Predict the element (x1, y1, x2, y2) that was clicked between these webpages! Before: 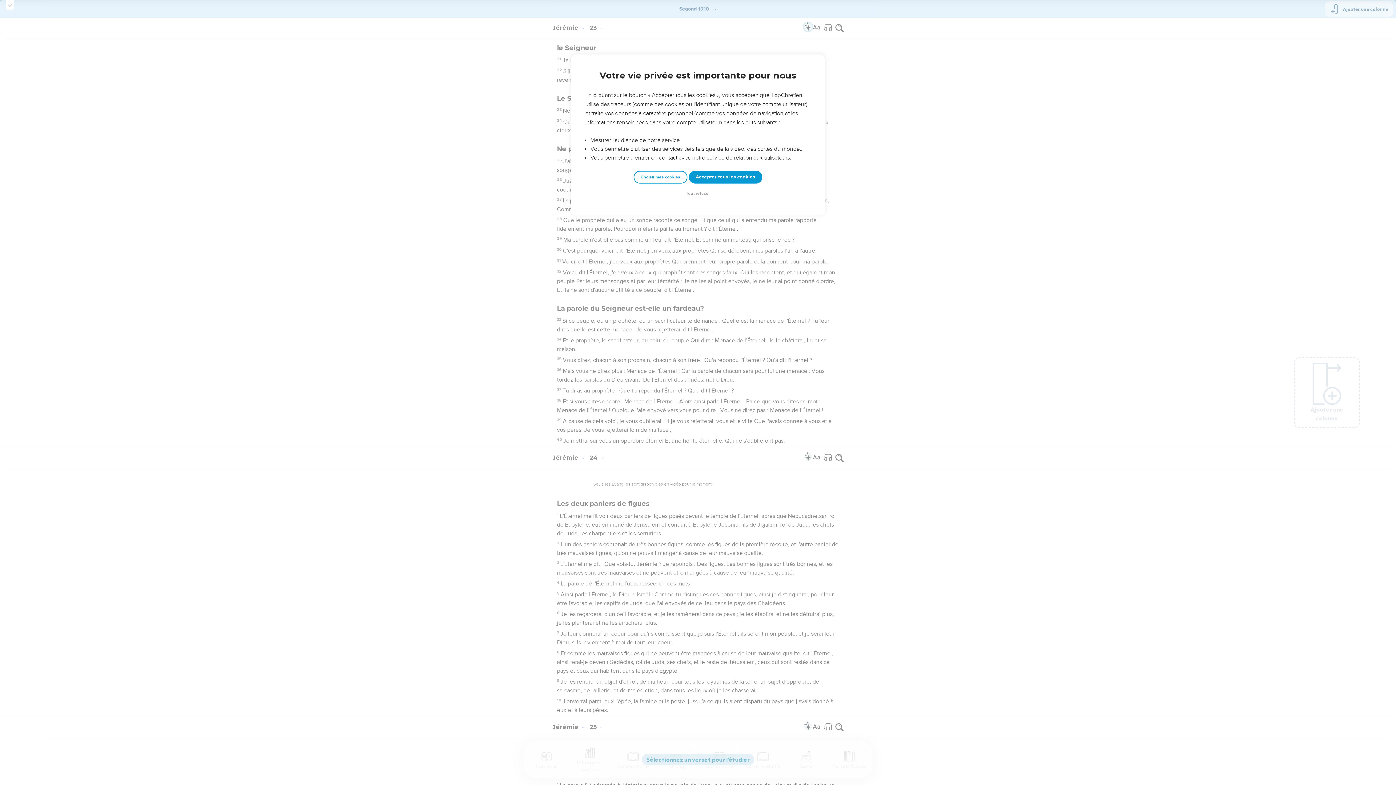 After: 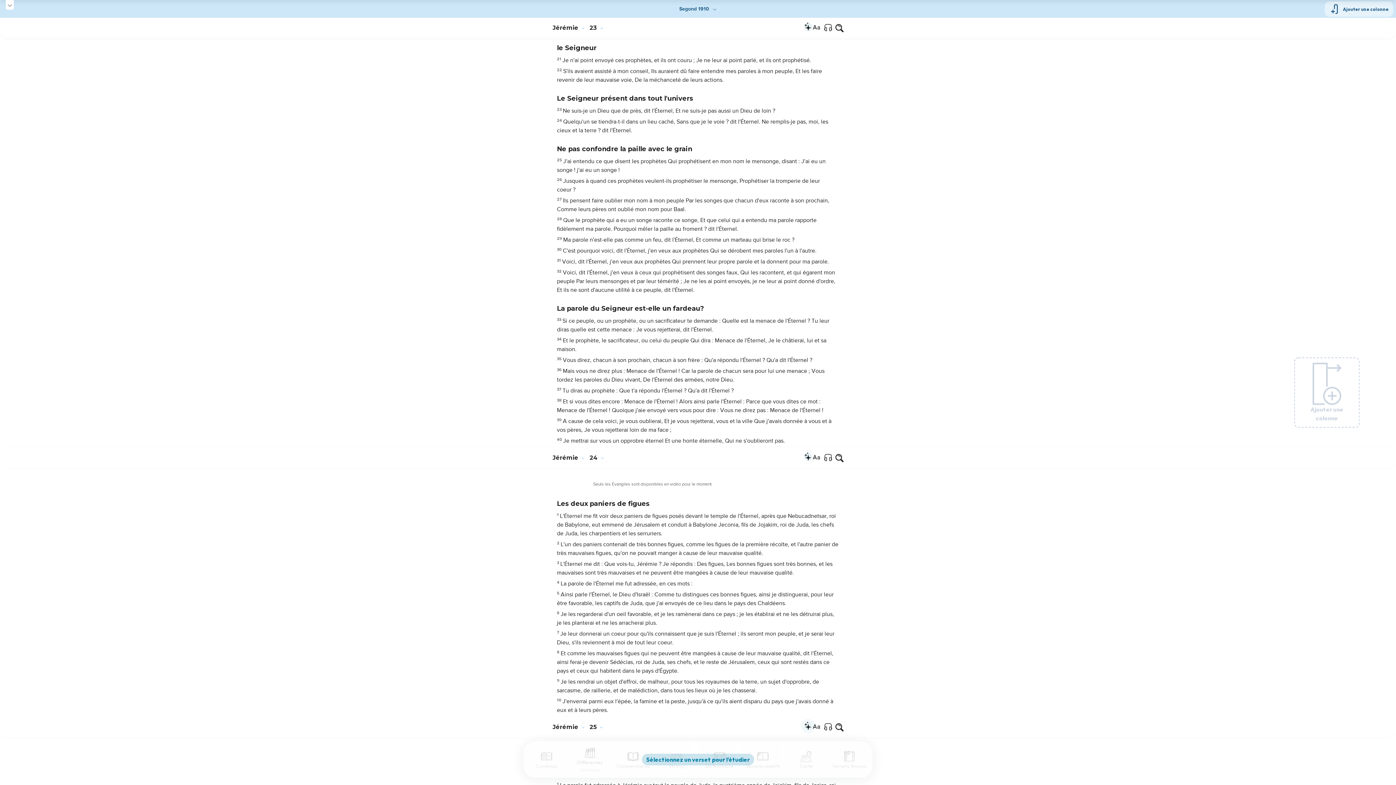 Action: bbox: (684, 190, 712, 197) label: Tout refuser